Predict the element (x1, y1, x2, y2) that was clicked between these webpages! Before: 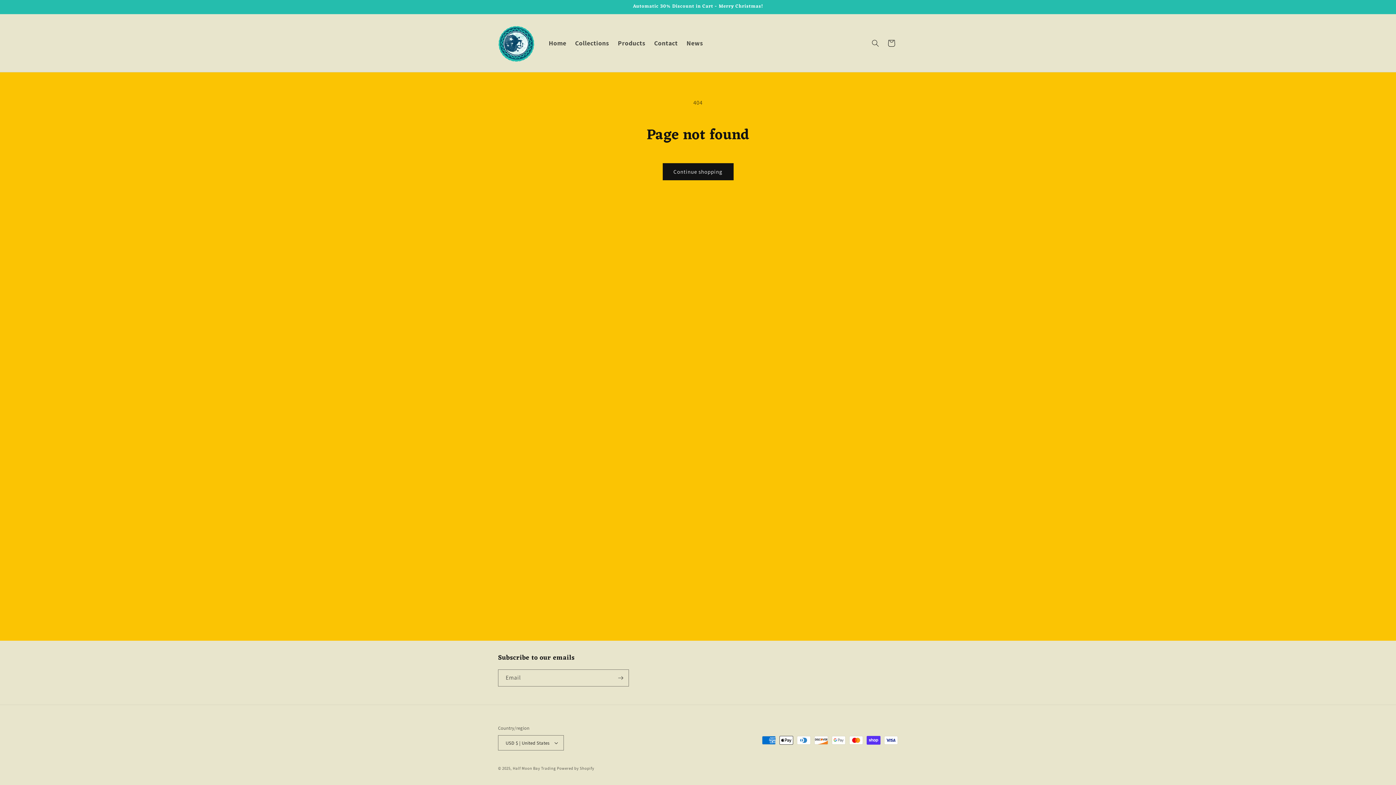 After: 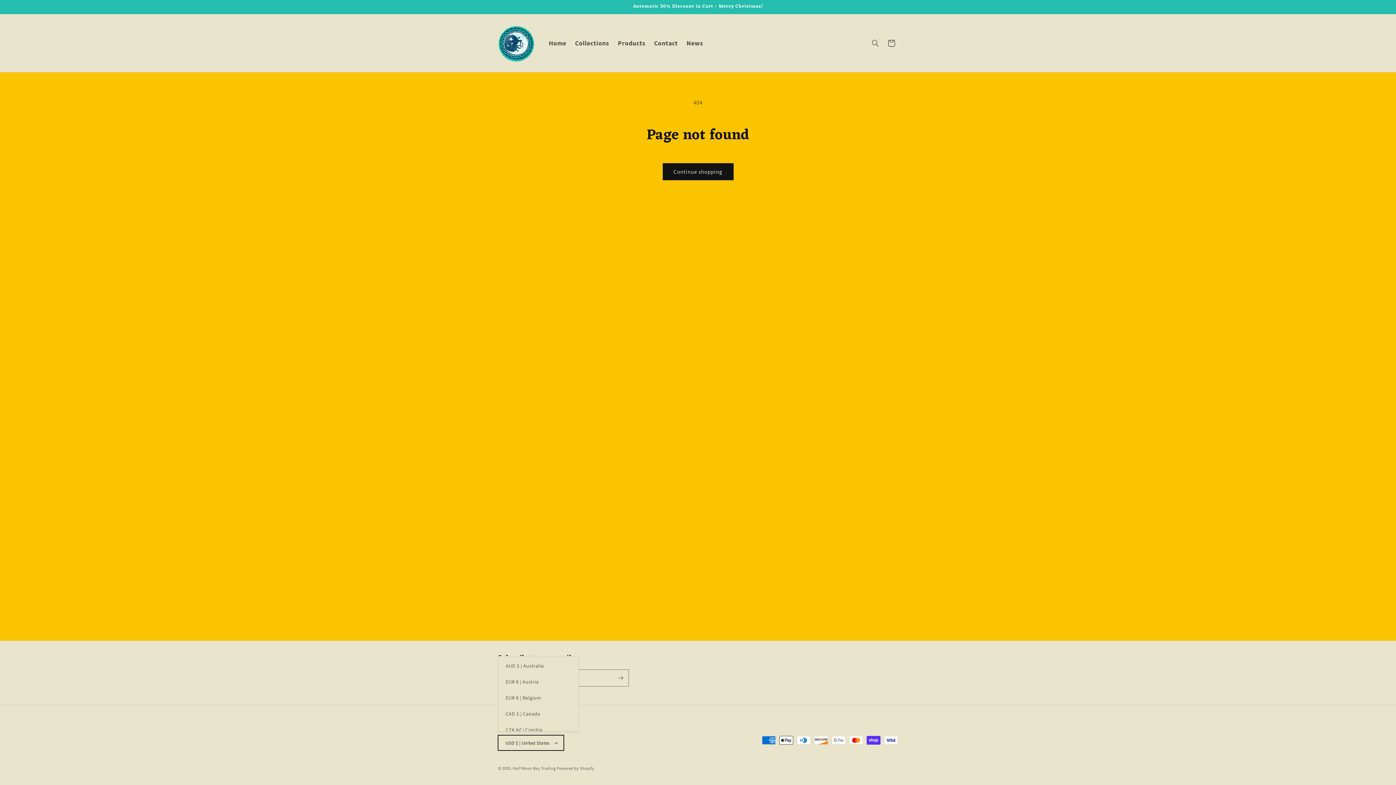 Action: label: USD $ | United States bbox: (498, 735, 564, 750)